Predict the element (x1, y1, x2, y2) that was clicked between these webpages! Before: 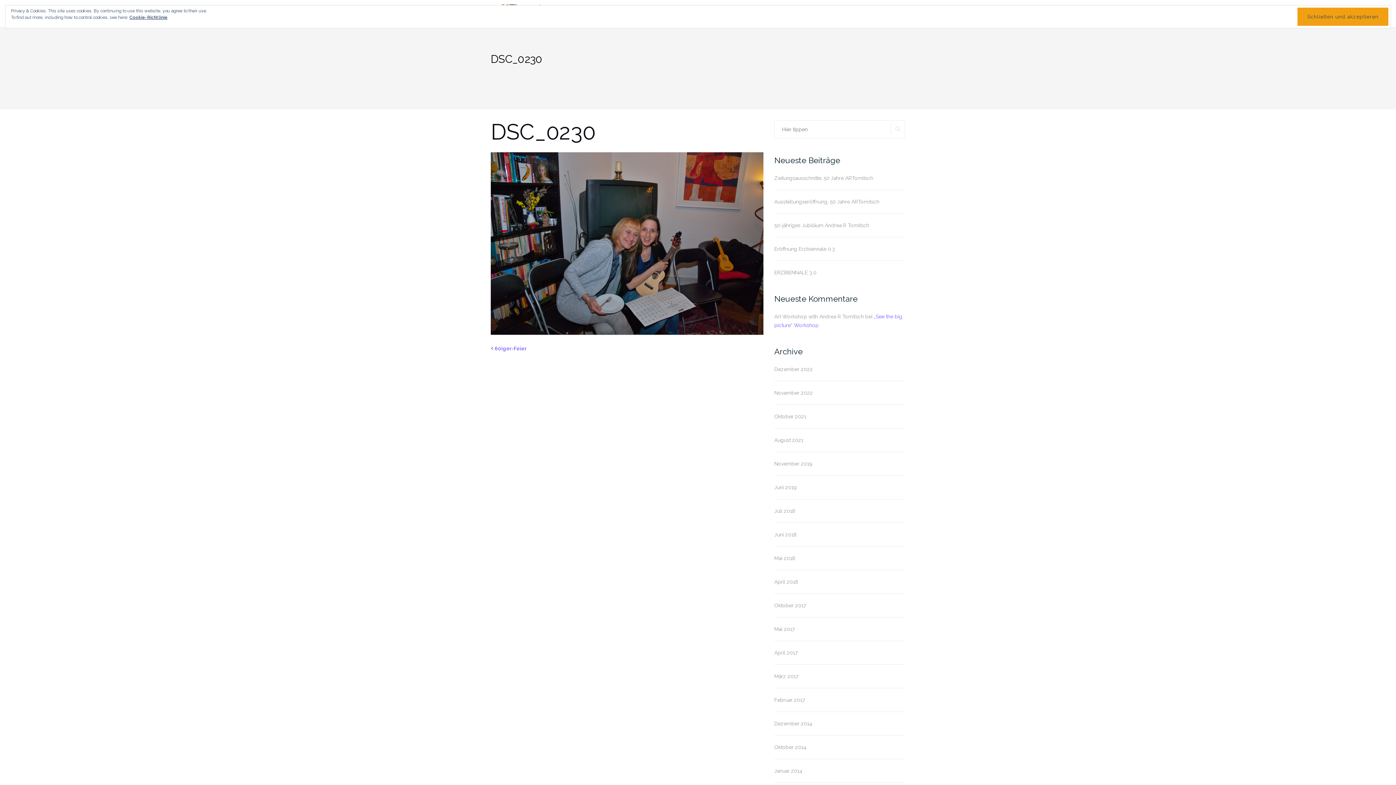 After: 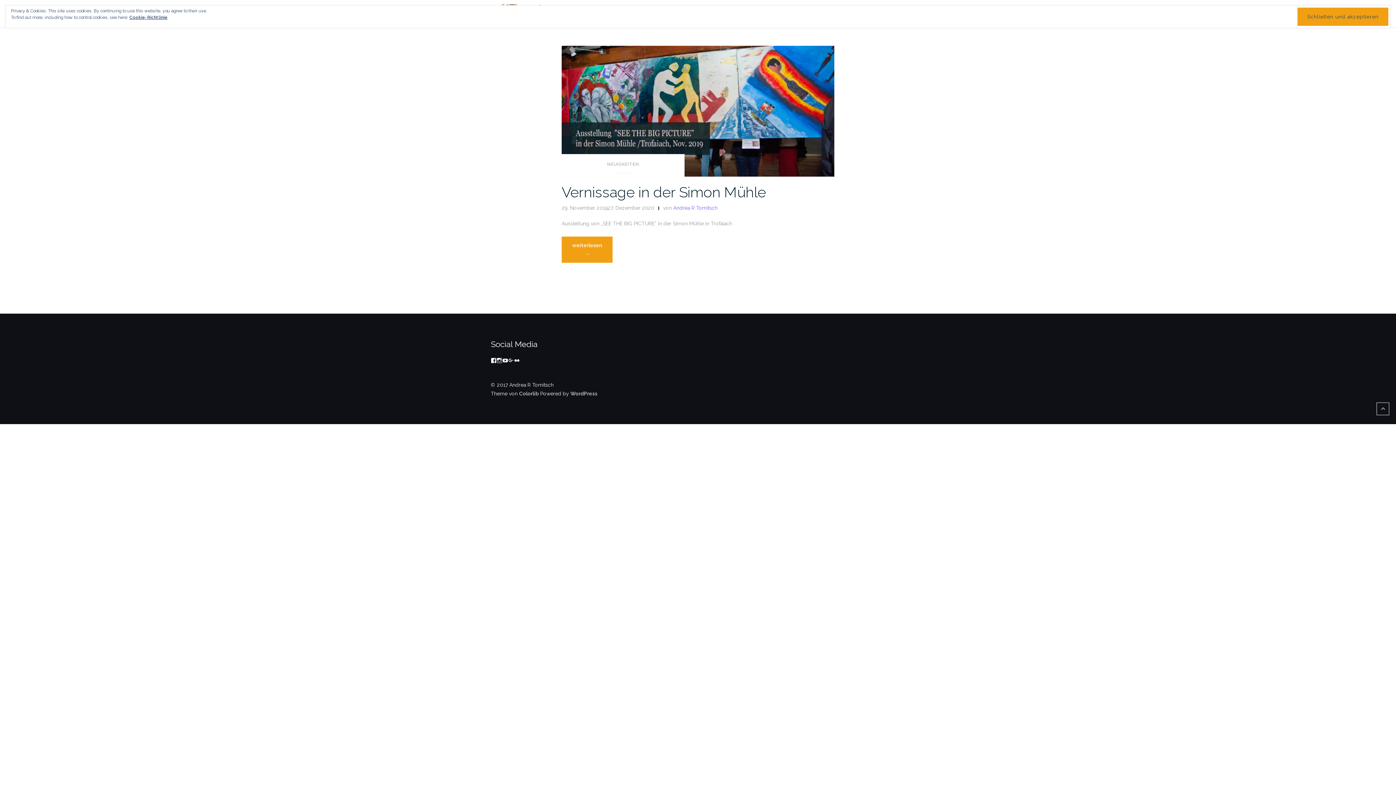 Action: label: November 2019 bbox: (774, 461, 812, 466)